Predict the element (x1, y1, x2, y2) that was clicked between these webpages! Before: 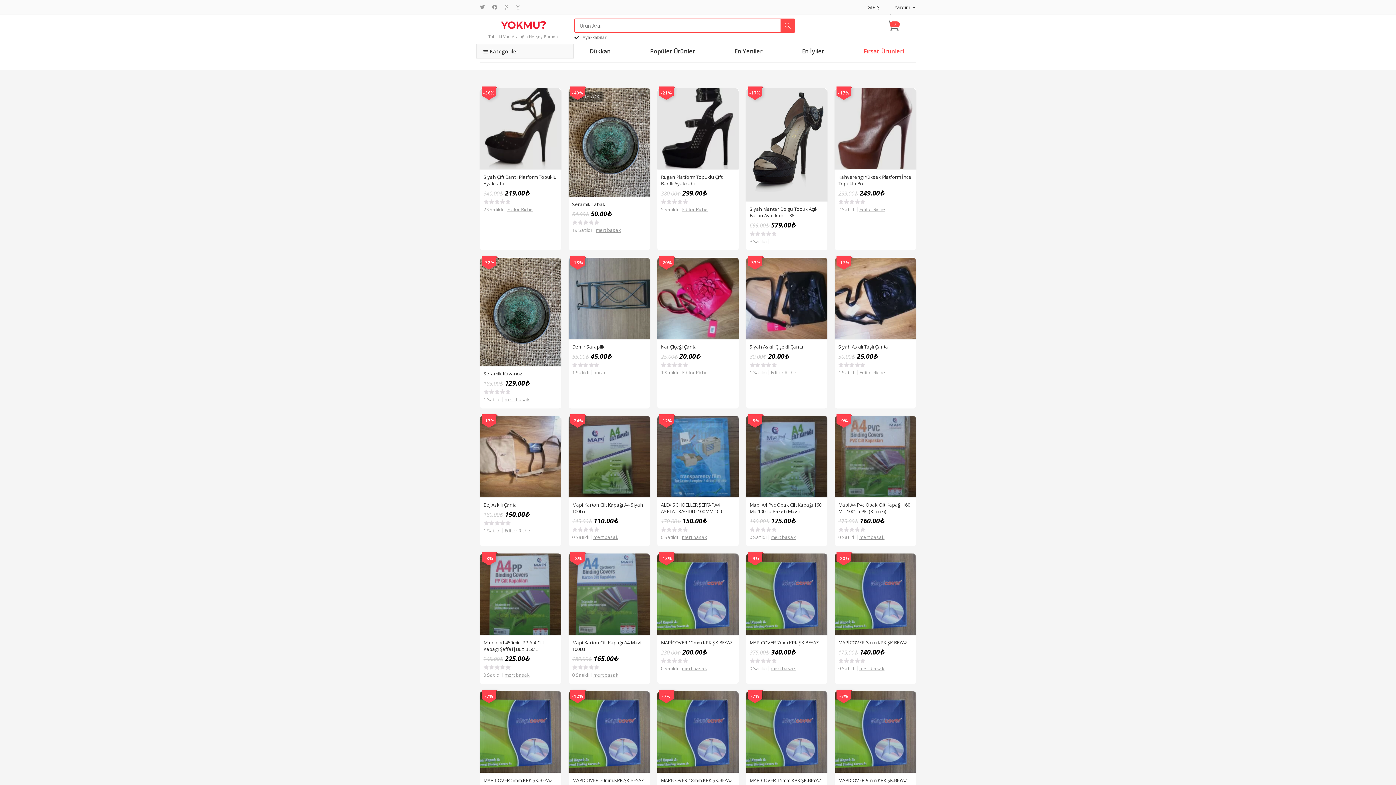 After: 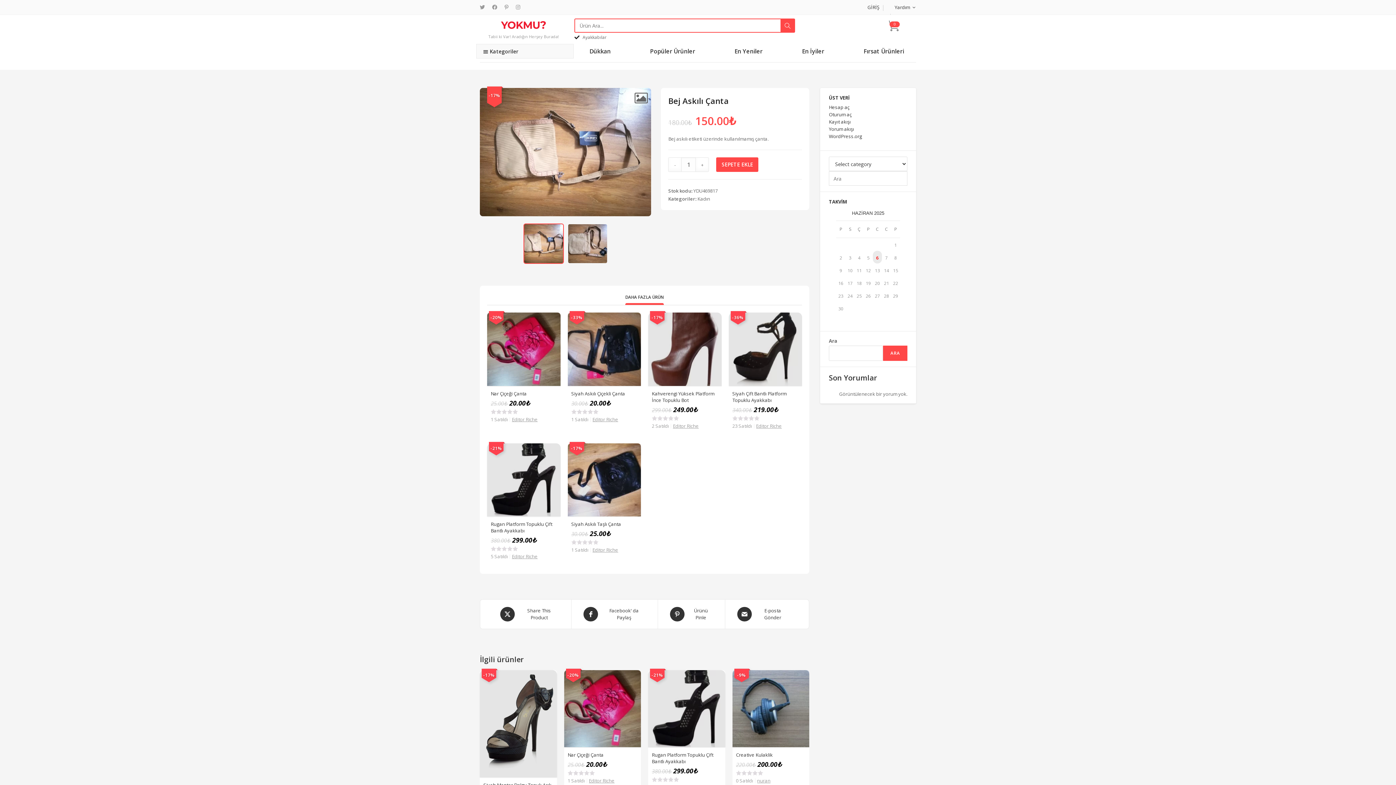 Action: bbox: (483, 501, 557, 508) label: Bej Askılı Çanta